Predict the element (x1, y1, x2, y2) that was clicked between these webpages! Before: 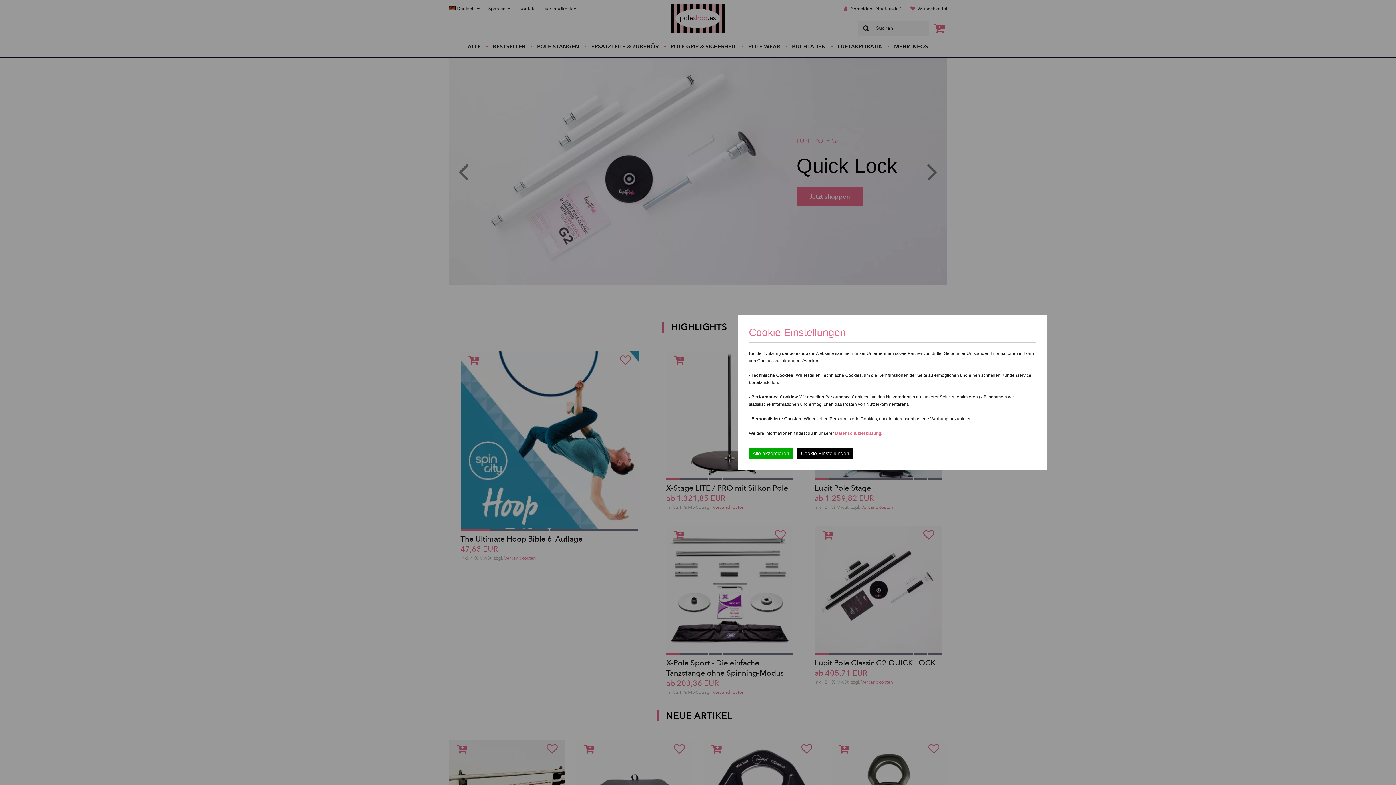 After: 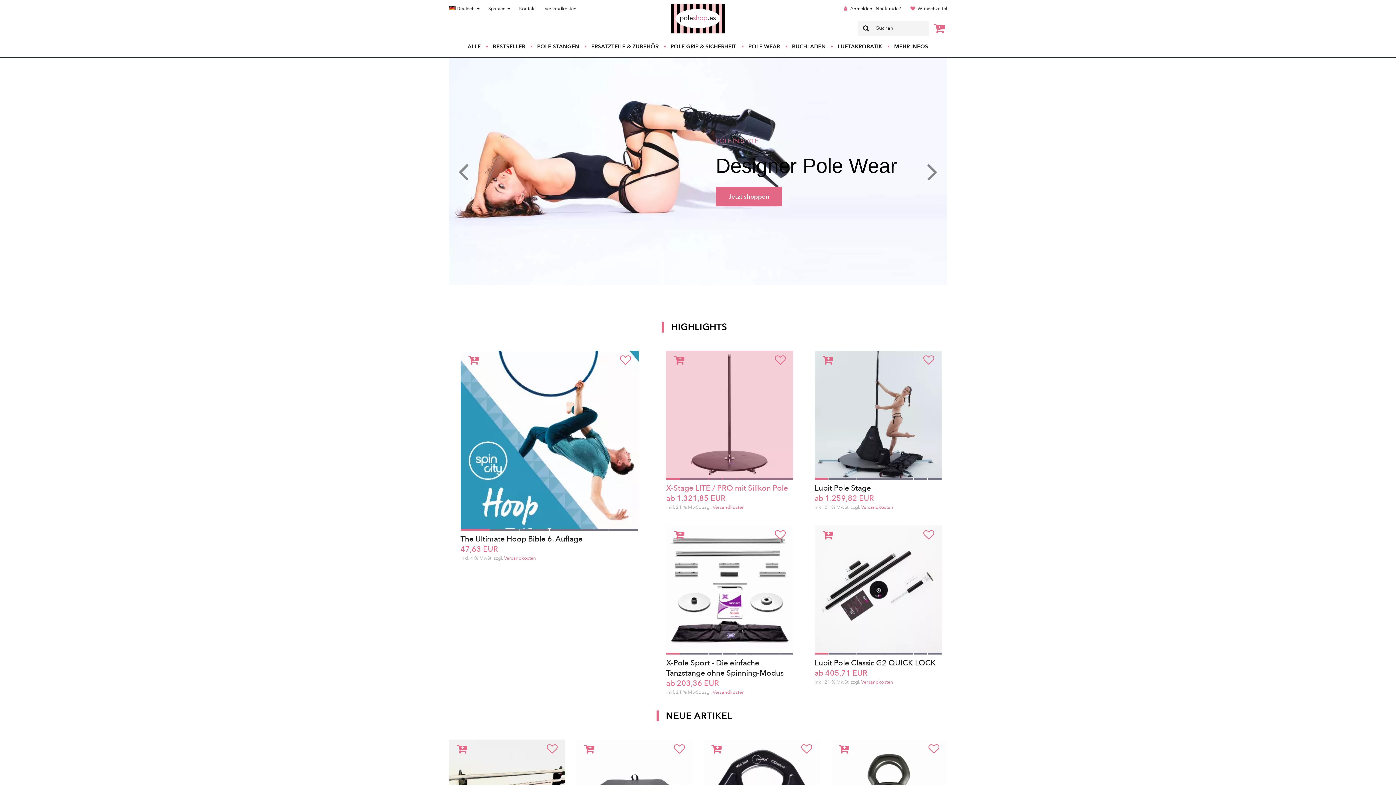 Action: label: Alle akzeptieren bbox: (749, 448, 793, 459)